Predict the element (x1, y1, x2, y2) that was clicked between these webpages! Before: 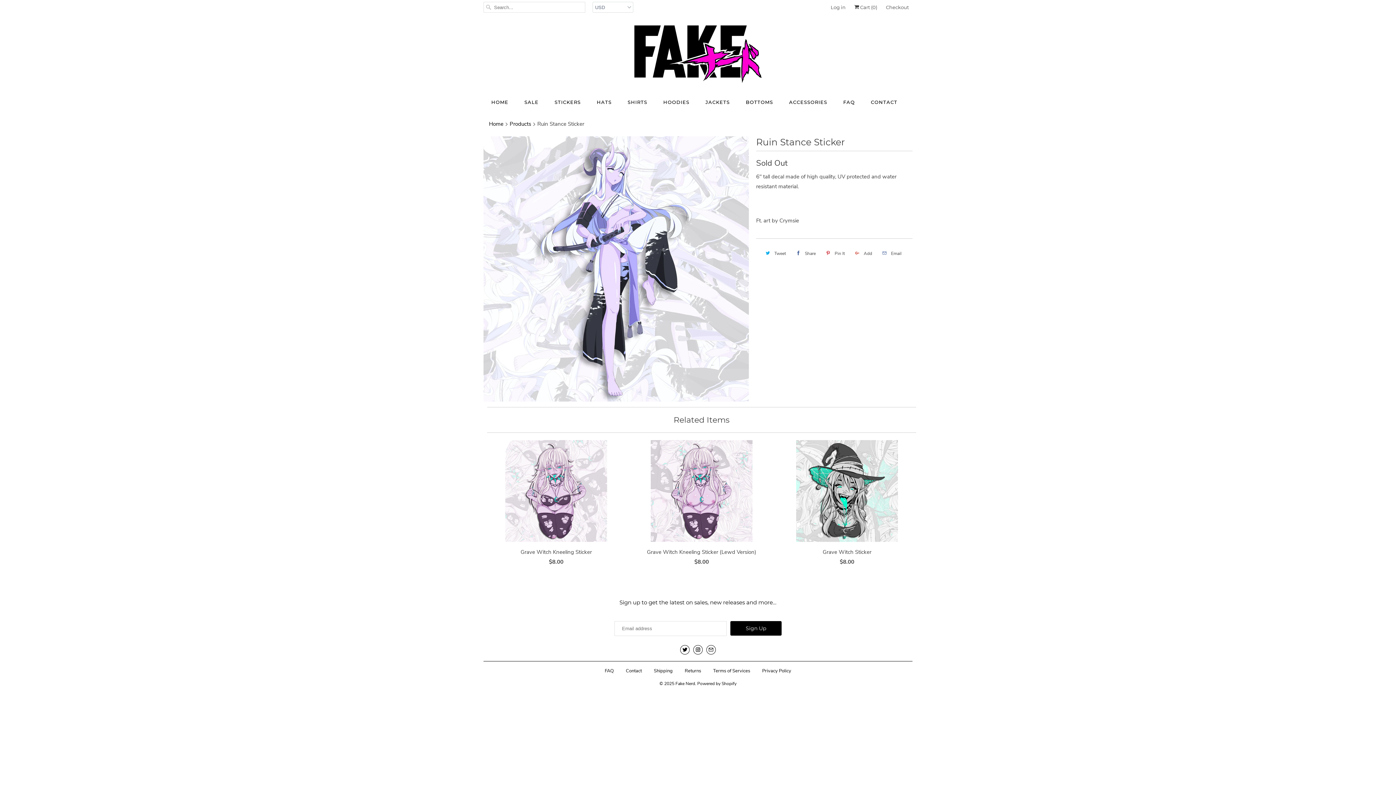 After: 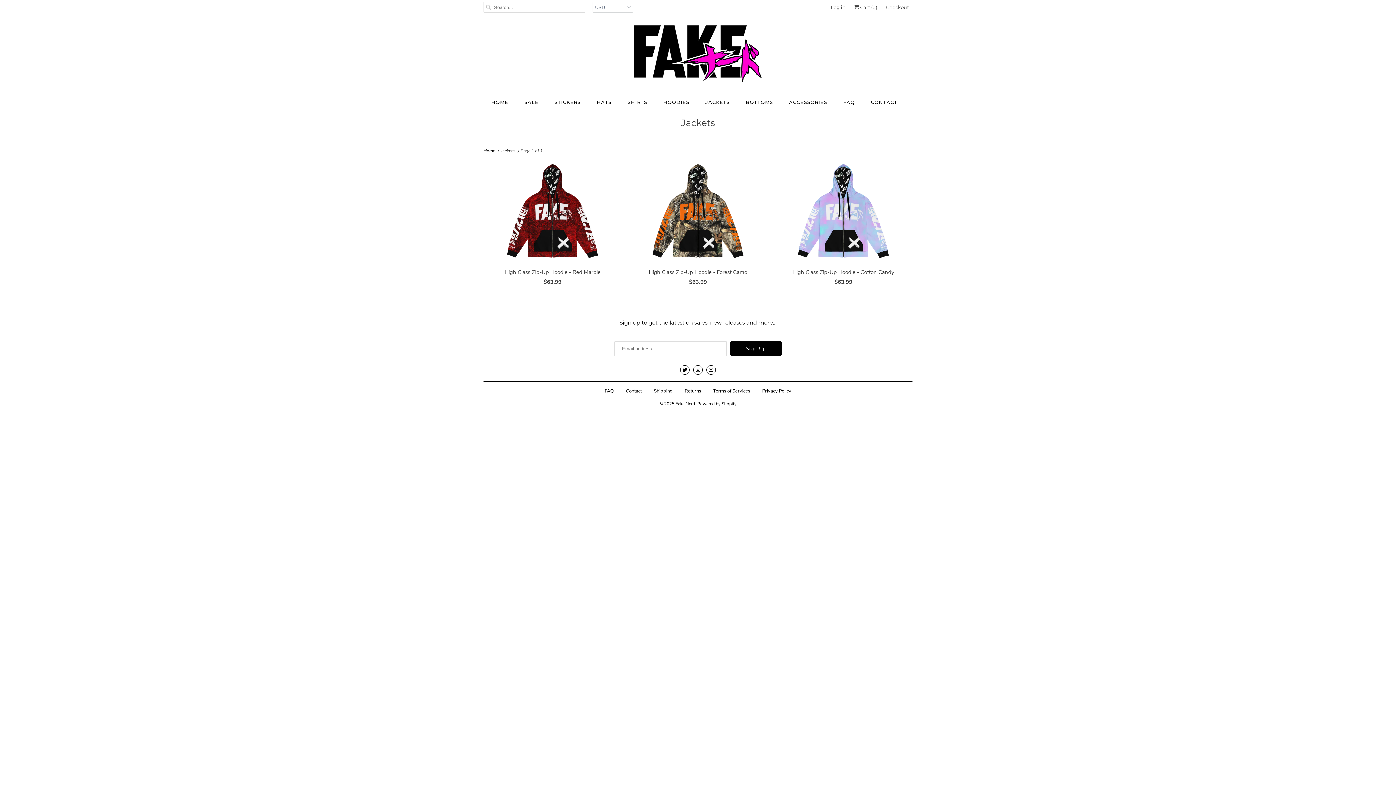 Action: label: JACKETS bbox: (705, 97, 730, 107)